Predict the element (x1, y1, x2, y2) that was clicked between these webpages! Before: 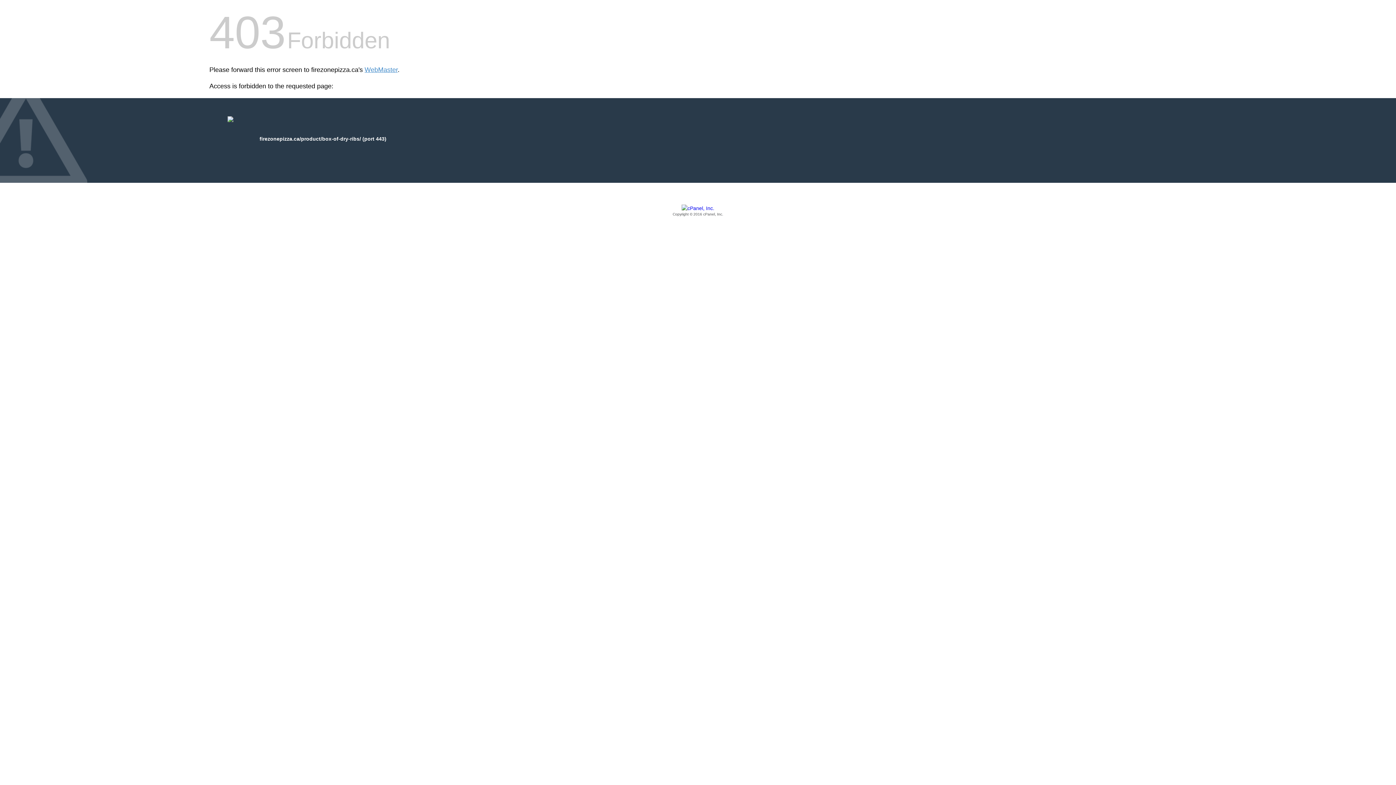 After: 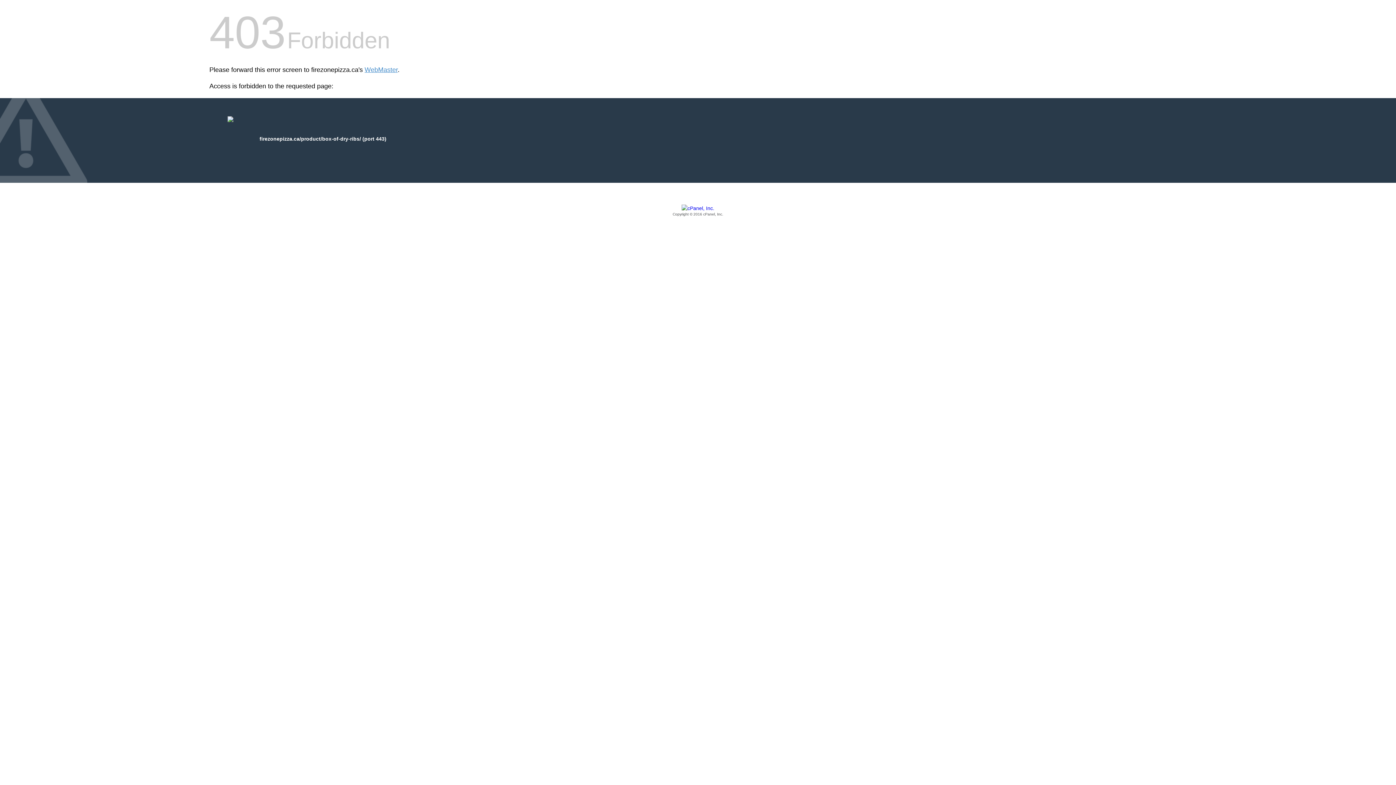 Action: bbox: (209, 205, 1186, 217) label: Copyright © 2016 cPanel, Inc.